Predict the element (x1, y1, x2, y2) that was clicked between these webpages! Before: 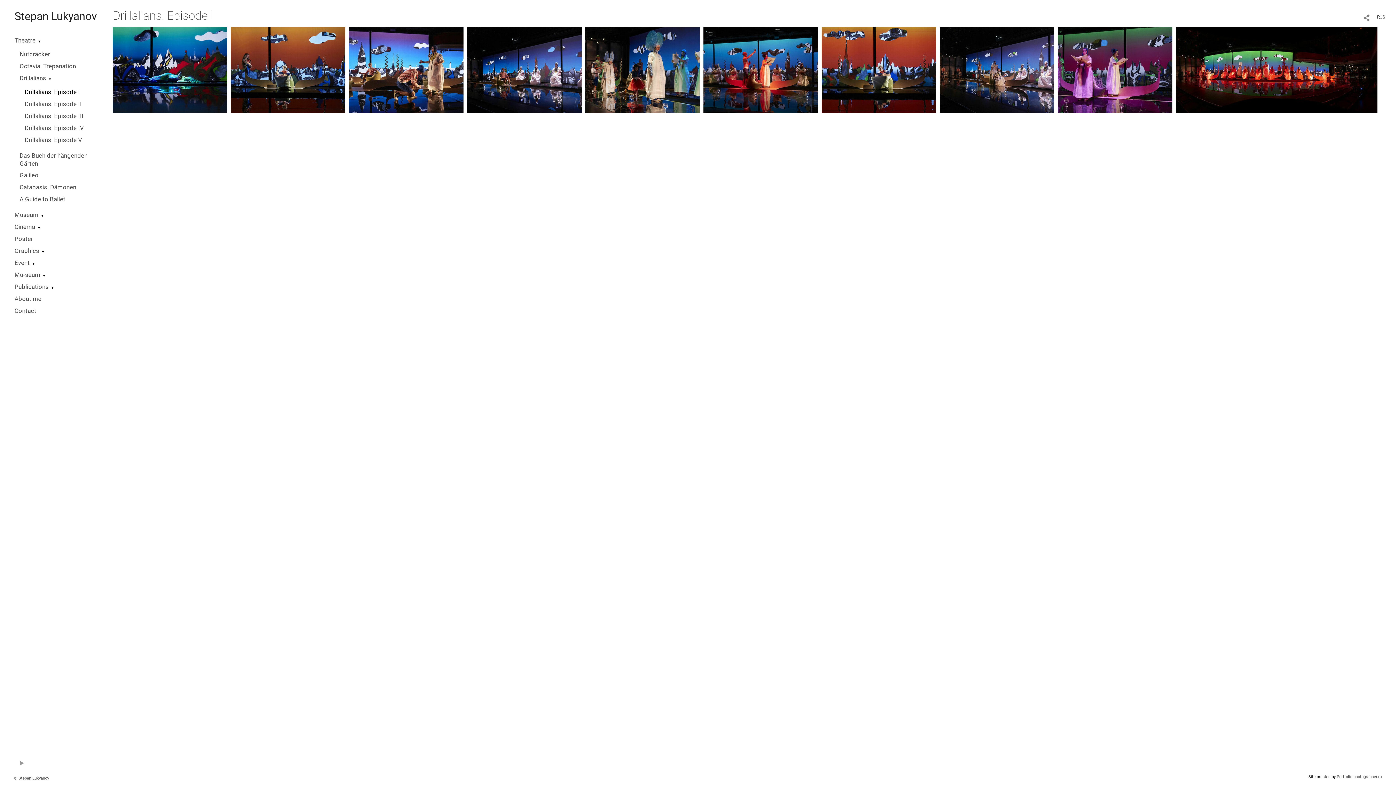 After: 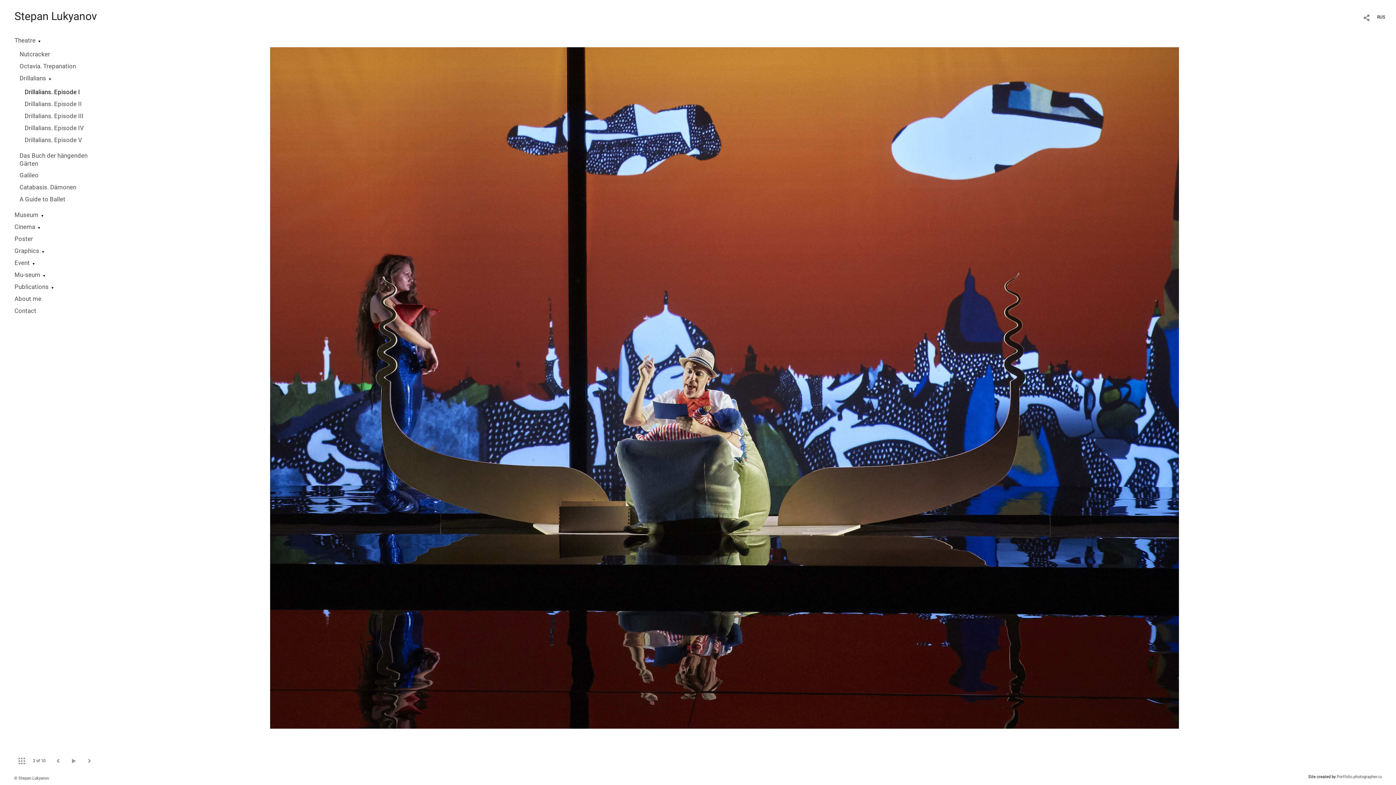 Action: bbox: (230, 66, 345, 72)